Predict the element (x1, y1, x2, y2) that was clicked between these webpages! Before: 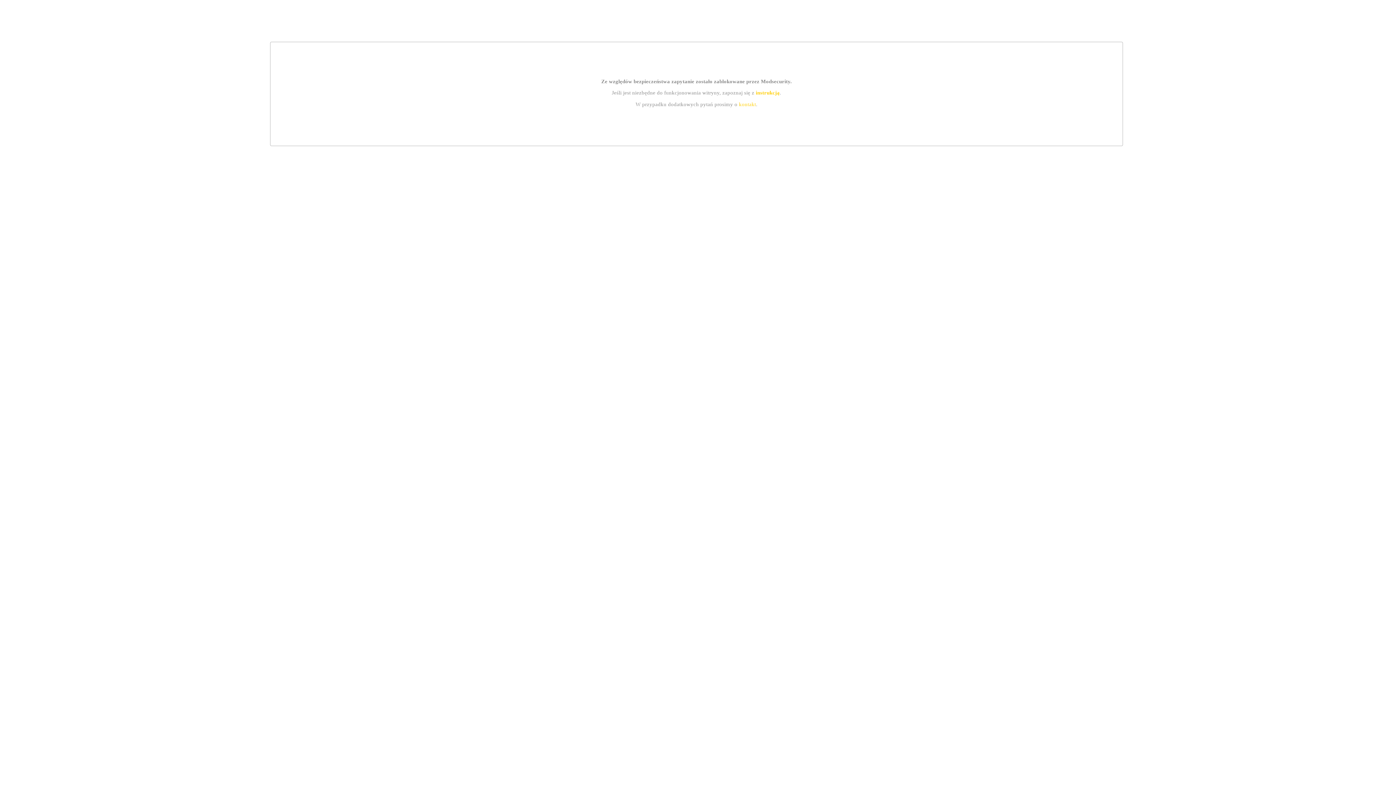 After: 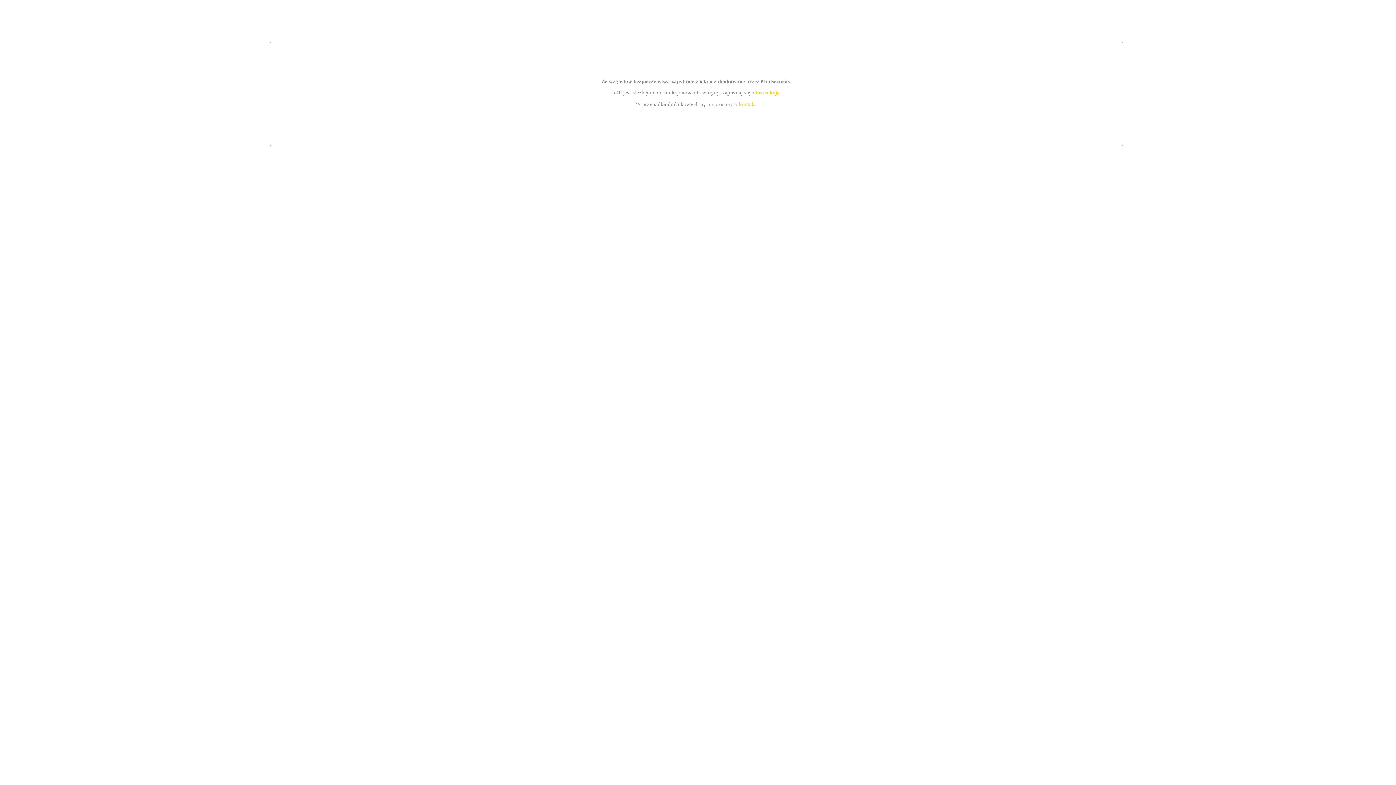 Action: label: instrukcją bbox: (755, 89, 779, 95)